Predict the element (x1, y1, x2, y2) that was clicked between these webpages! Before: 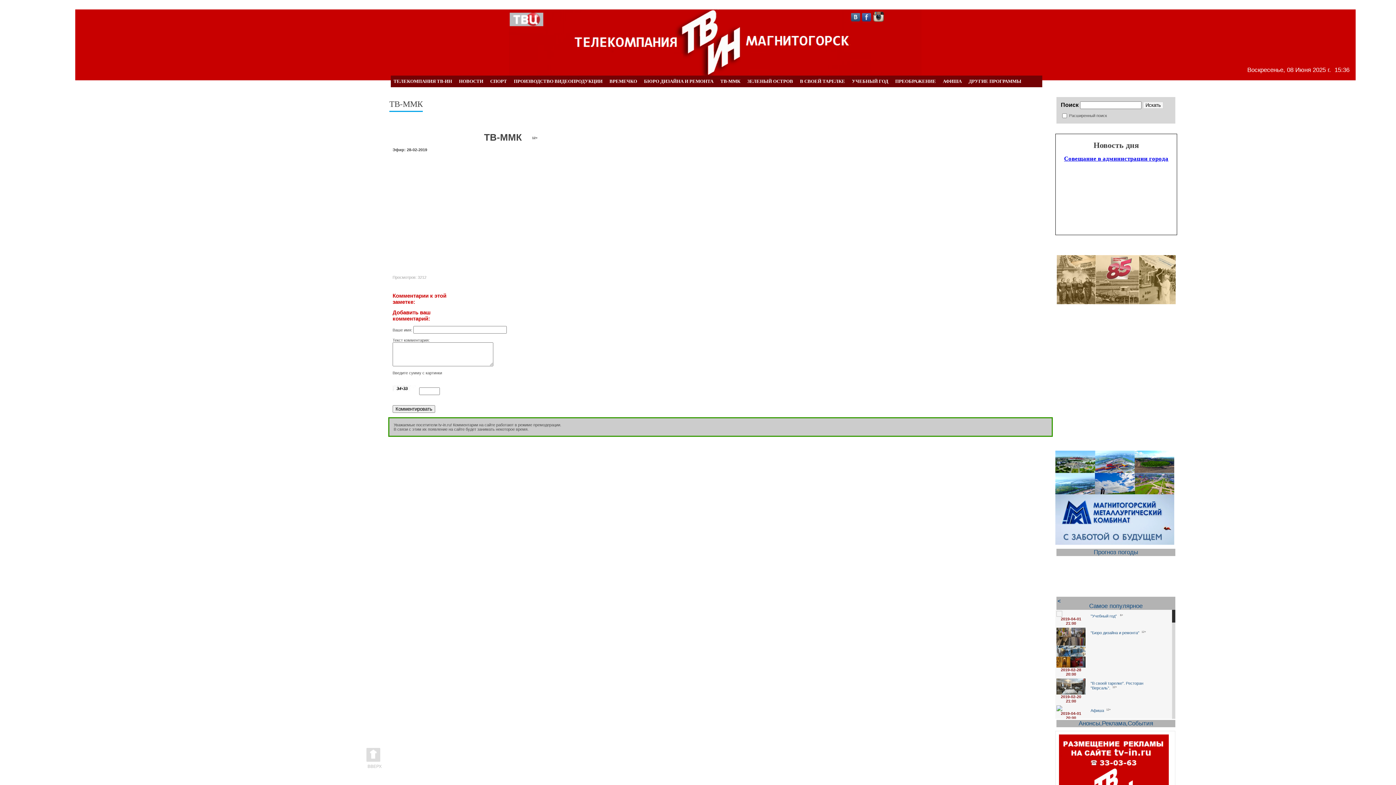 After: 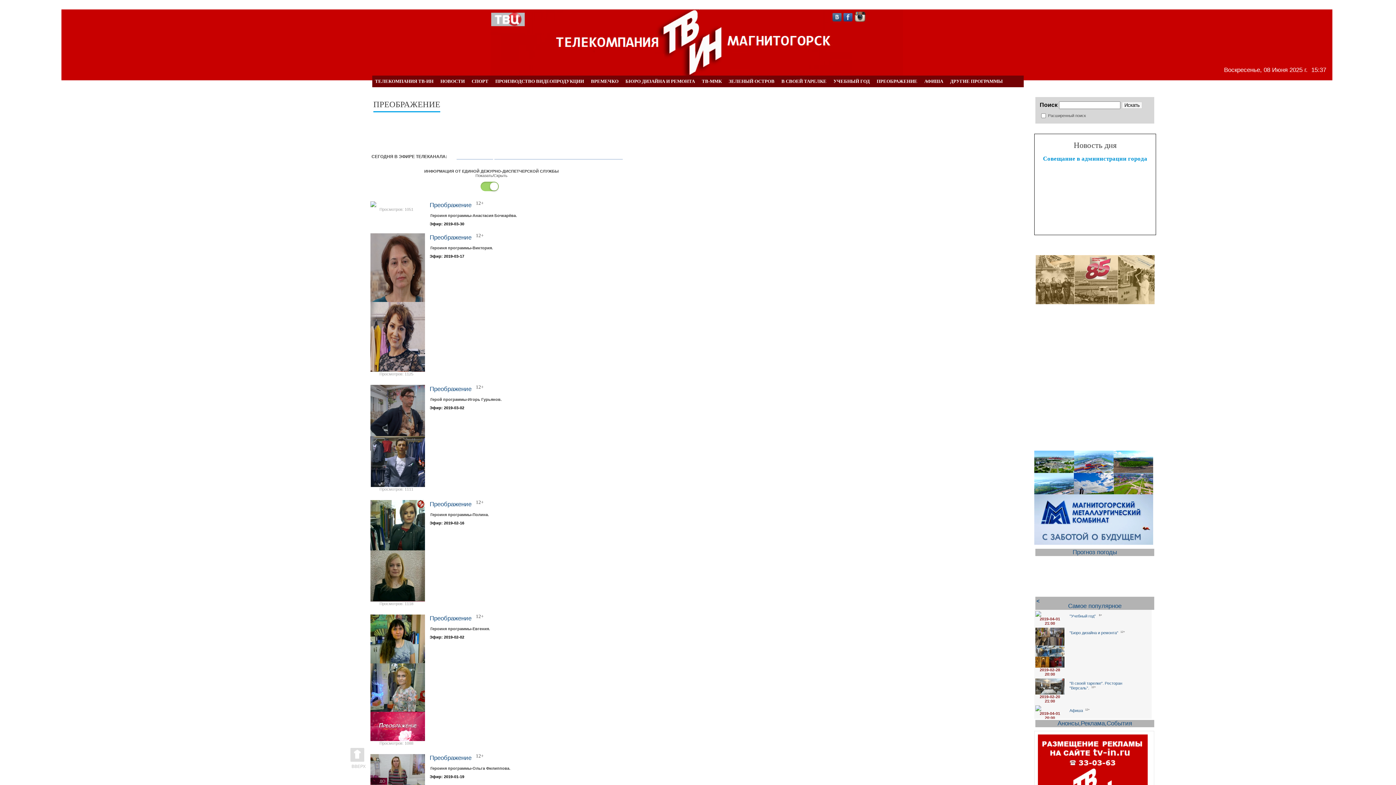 Action: label: ПРЕОБРАЖЕНИЕ bbox: (892, 75, 939, 87)